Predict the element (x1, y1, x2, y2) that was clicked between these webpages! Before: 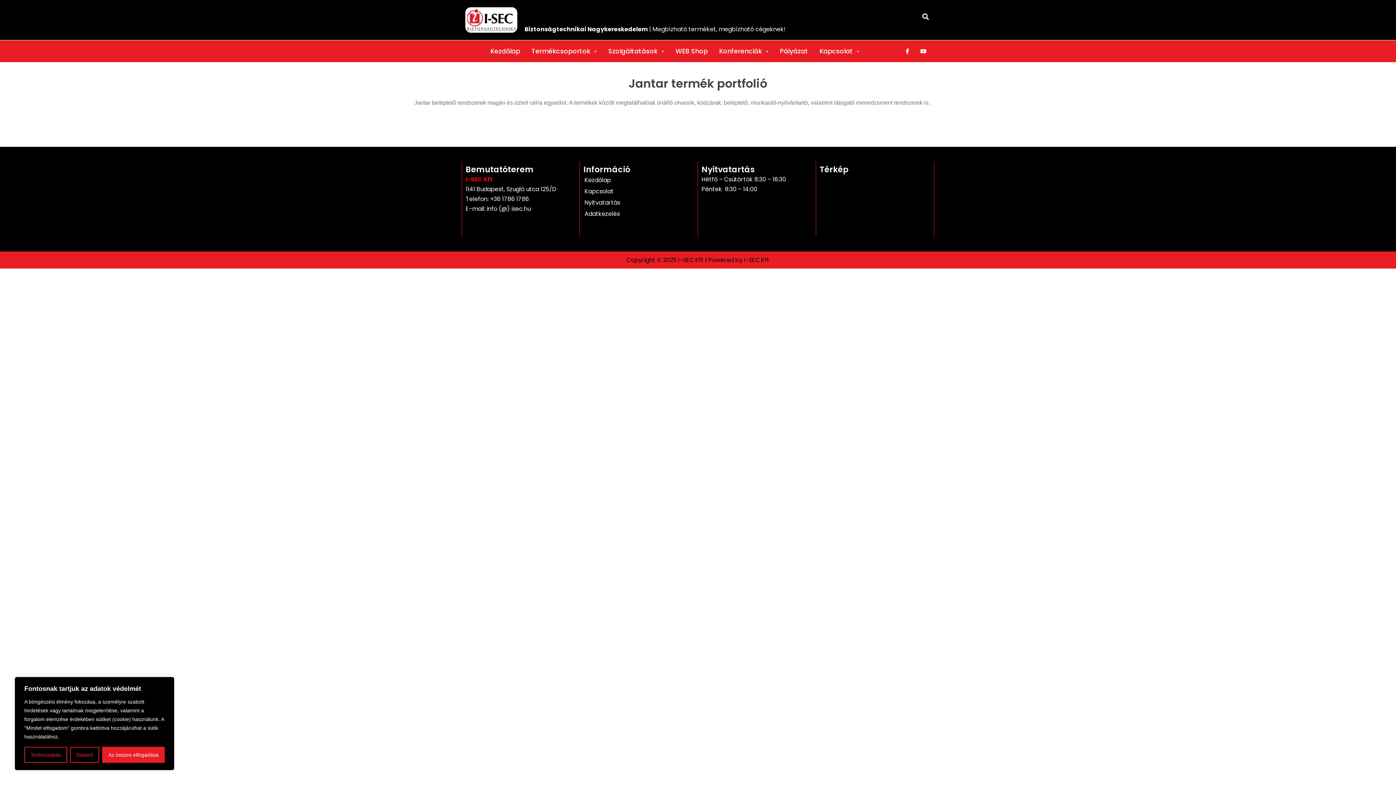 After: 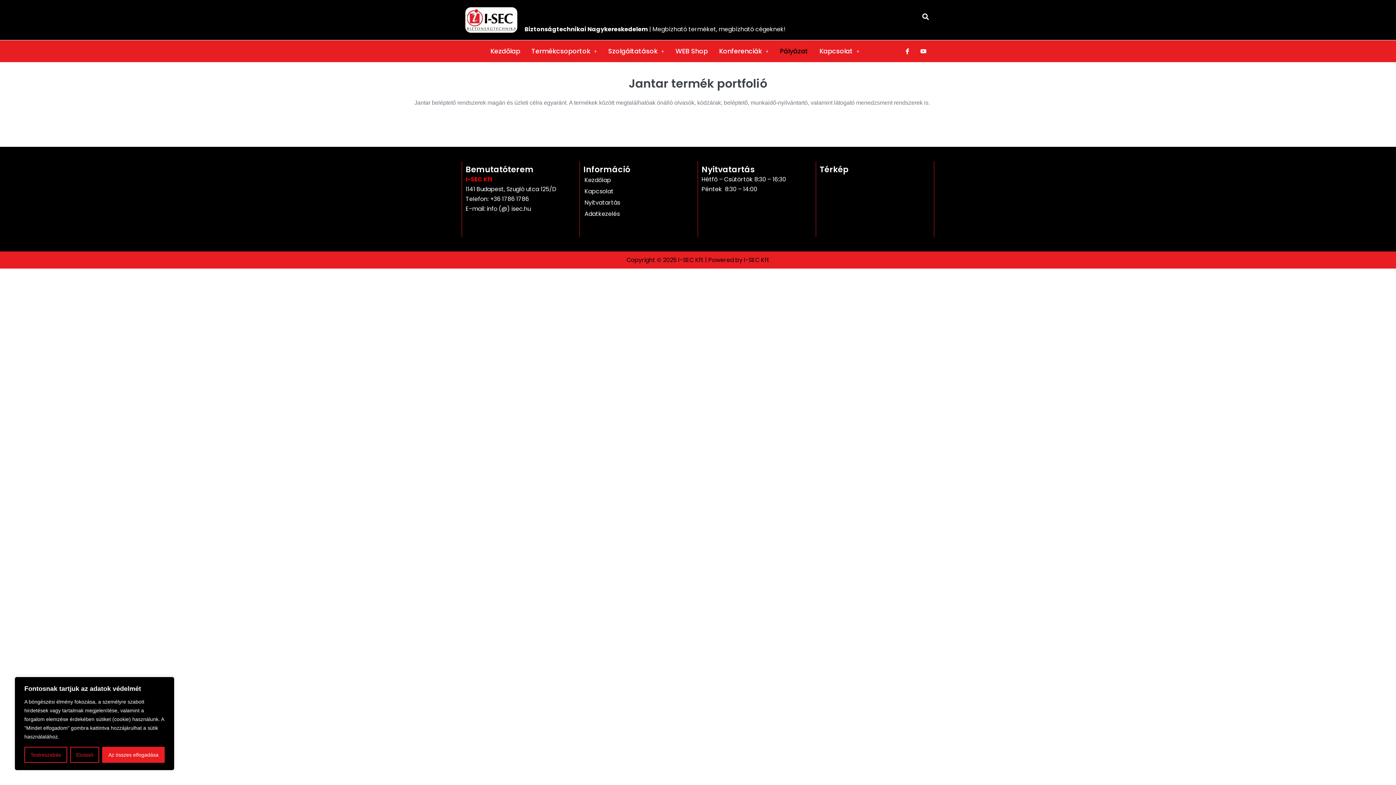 Action: bbox: (780, 42, 808, 59) label: Pályázat